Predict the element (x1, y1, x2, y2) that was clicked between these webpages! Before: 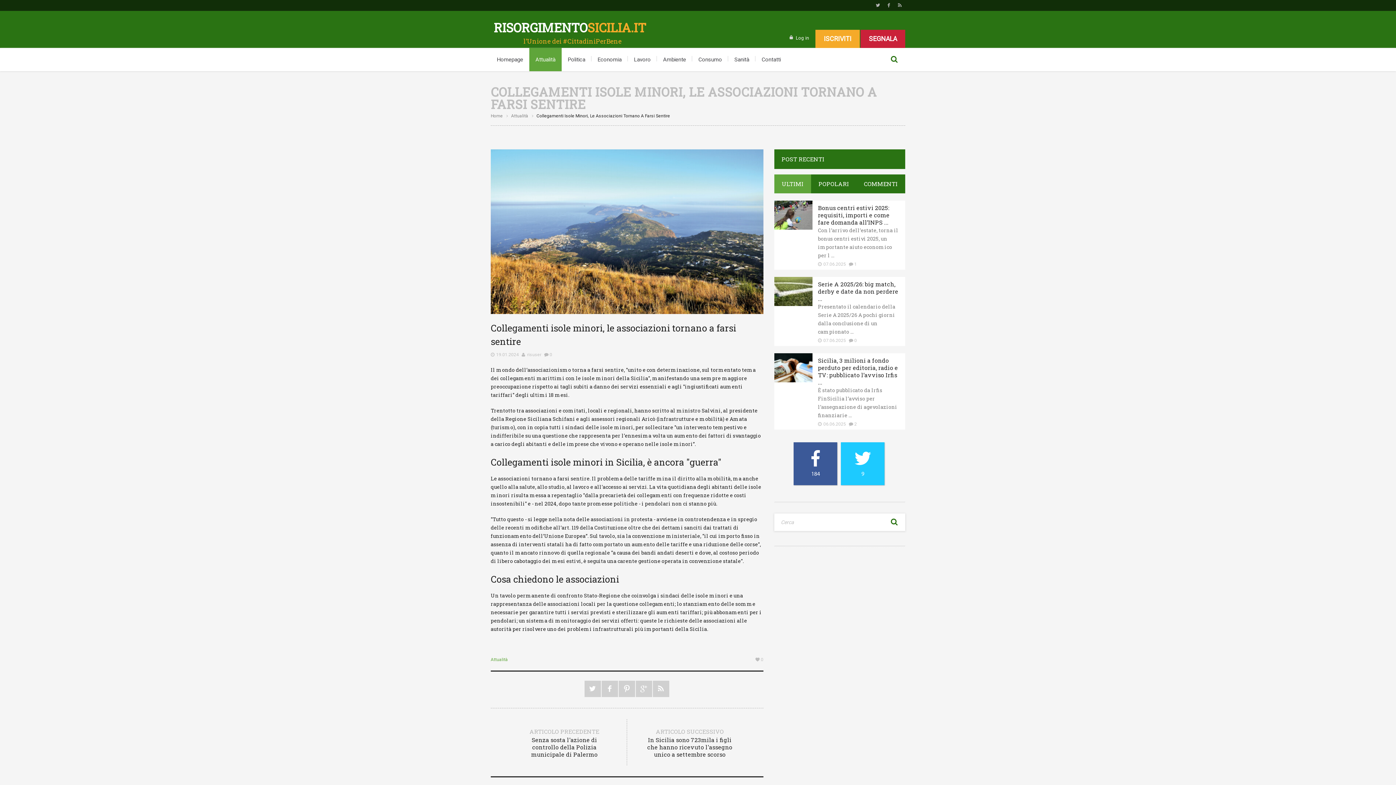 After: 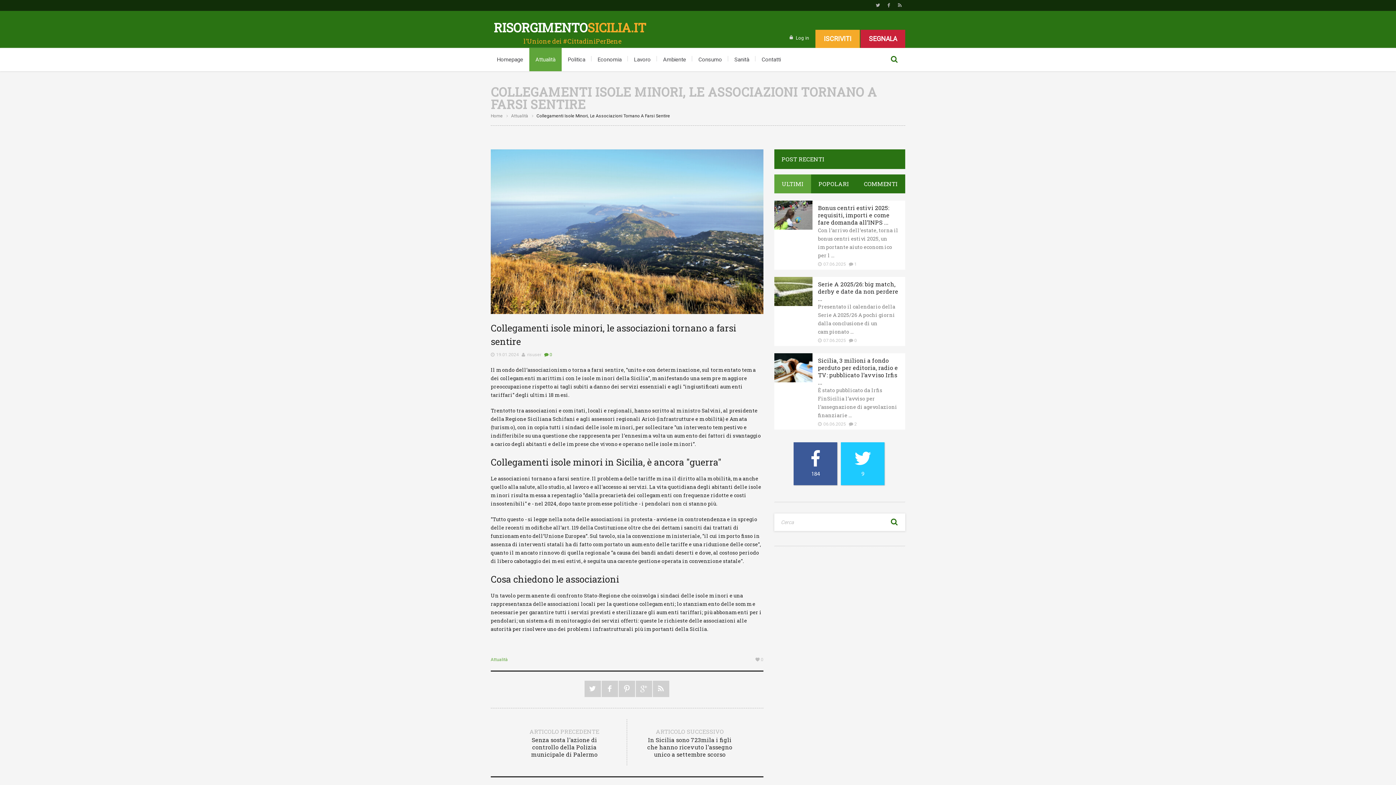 Action: bbox: (549, 352, 552, 357) label: 0